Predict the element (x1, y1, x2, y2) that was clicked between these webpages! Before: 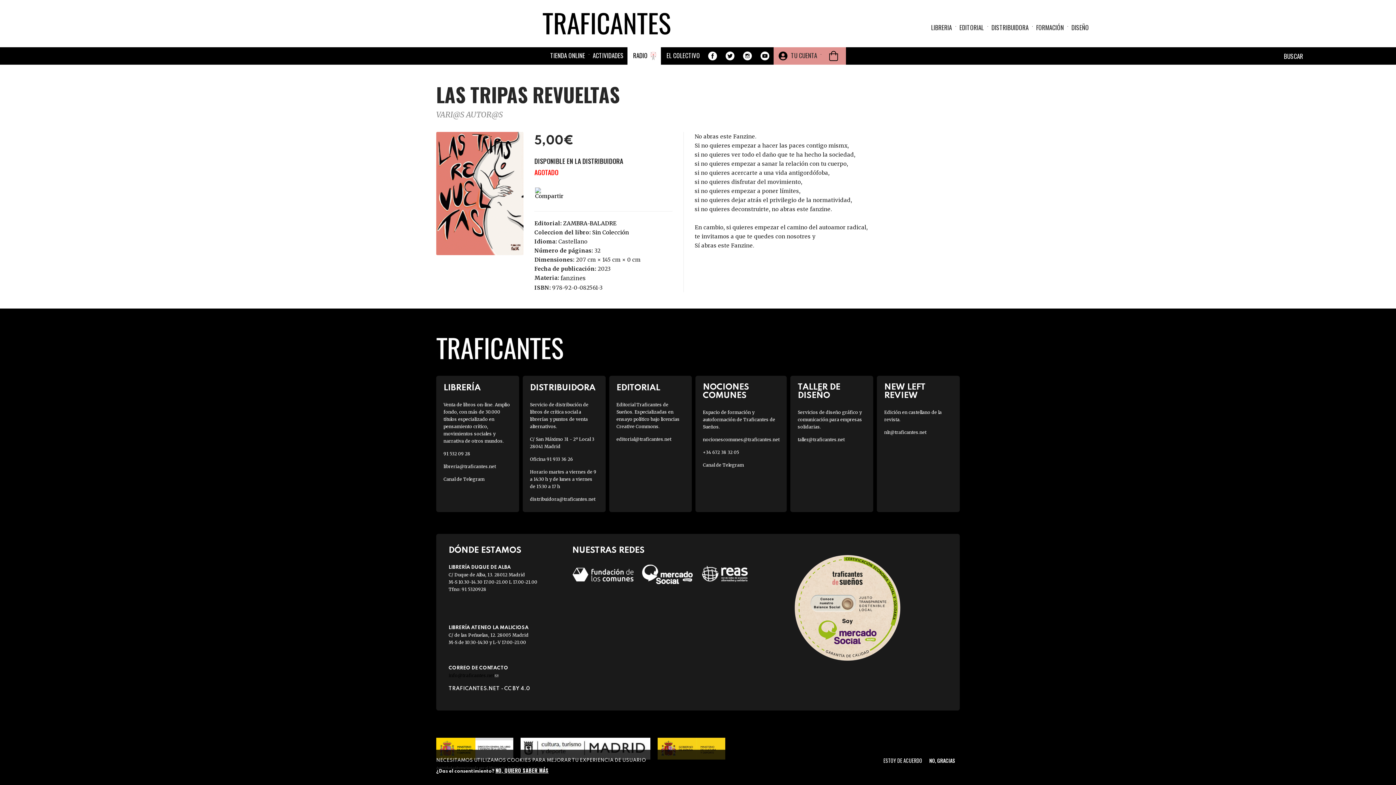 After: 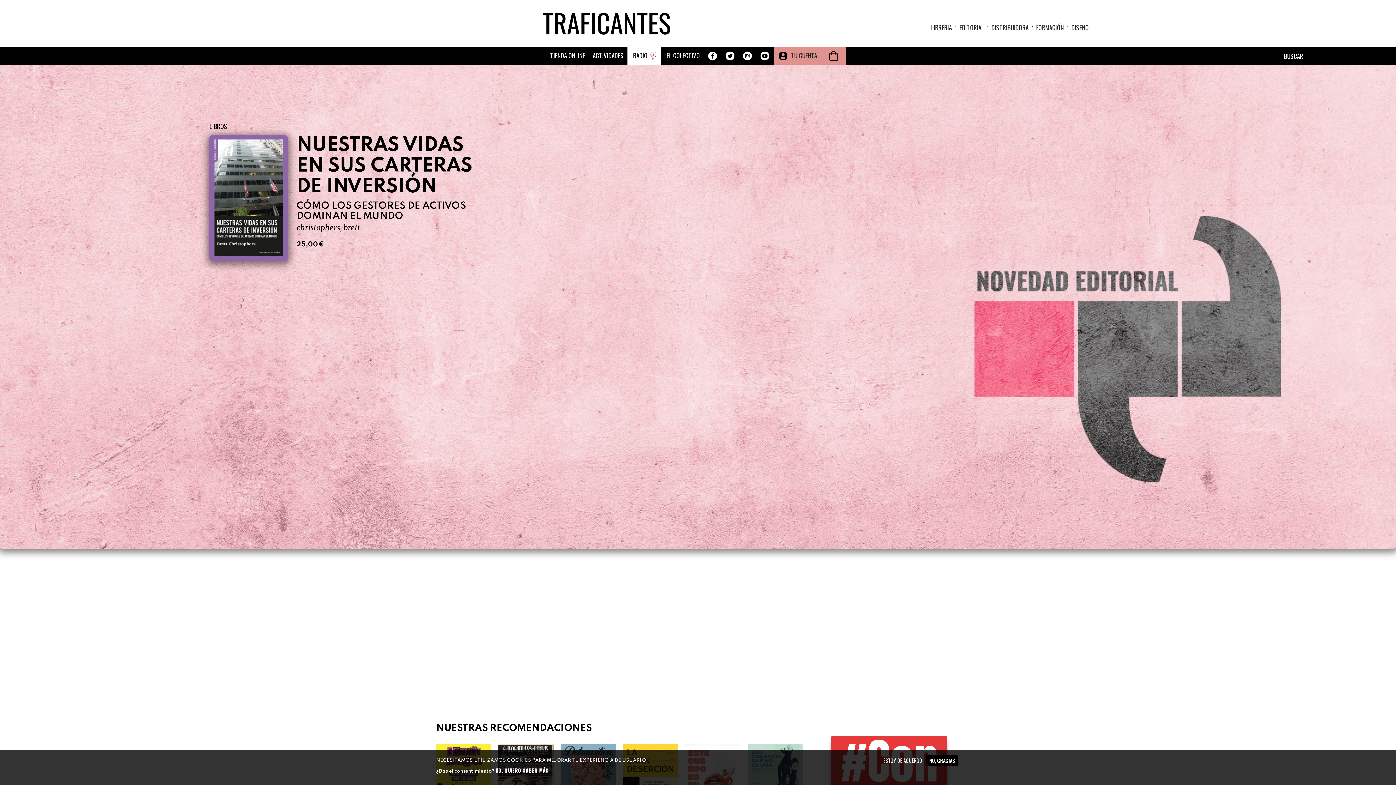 Action: bbox: (541, 10, 677, 36)